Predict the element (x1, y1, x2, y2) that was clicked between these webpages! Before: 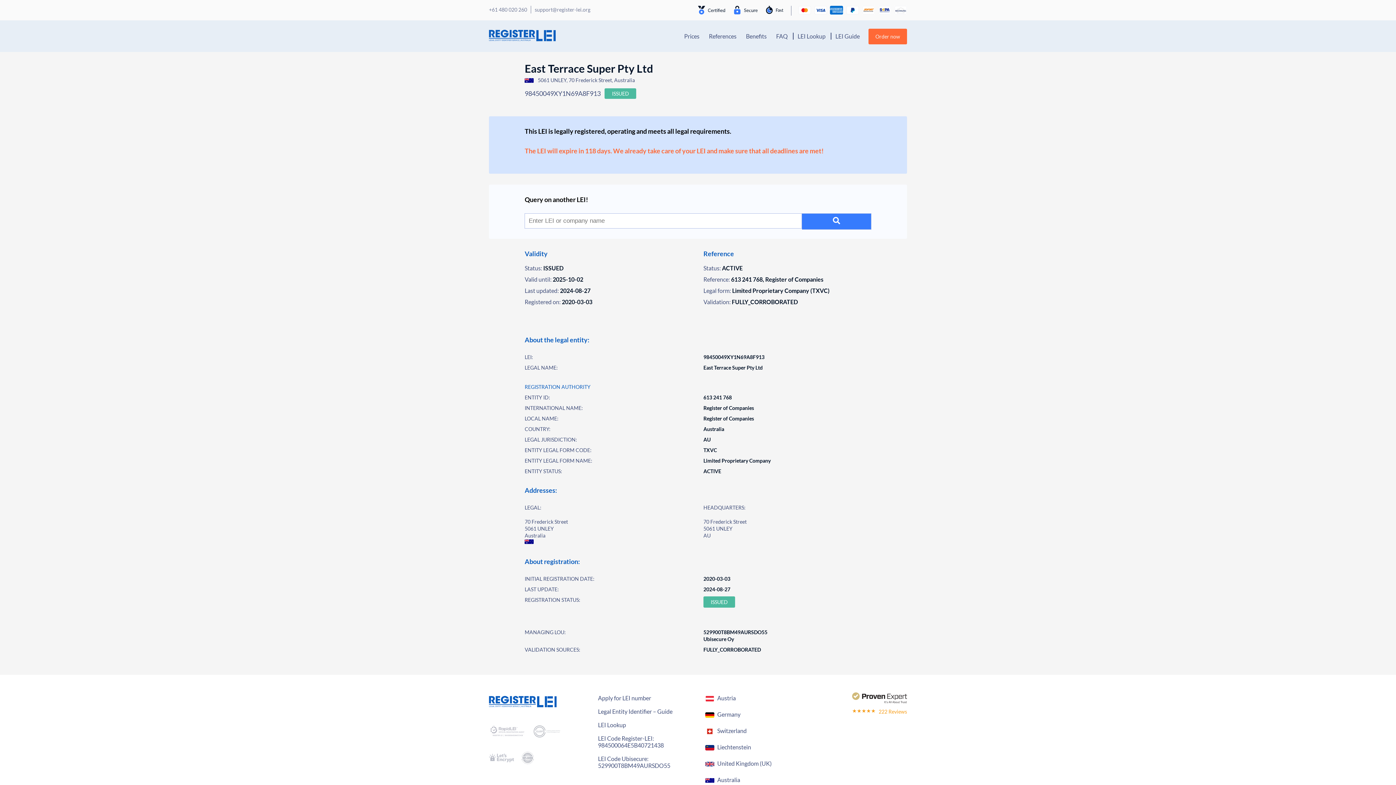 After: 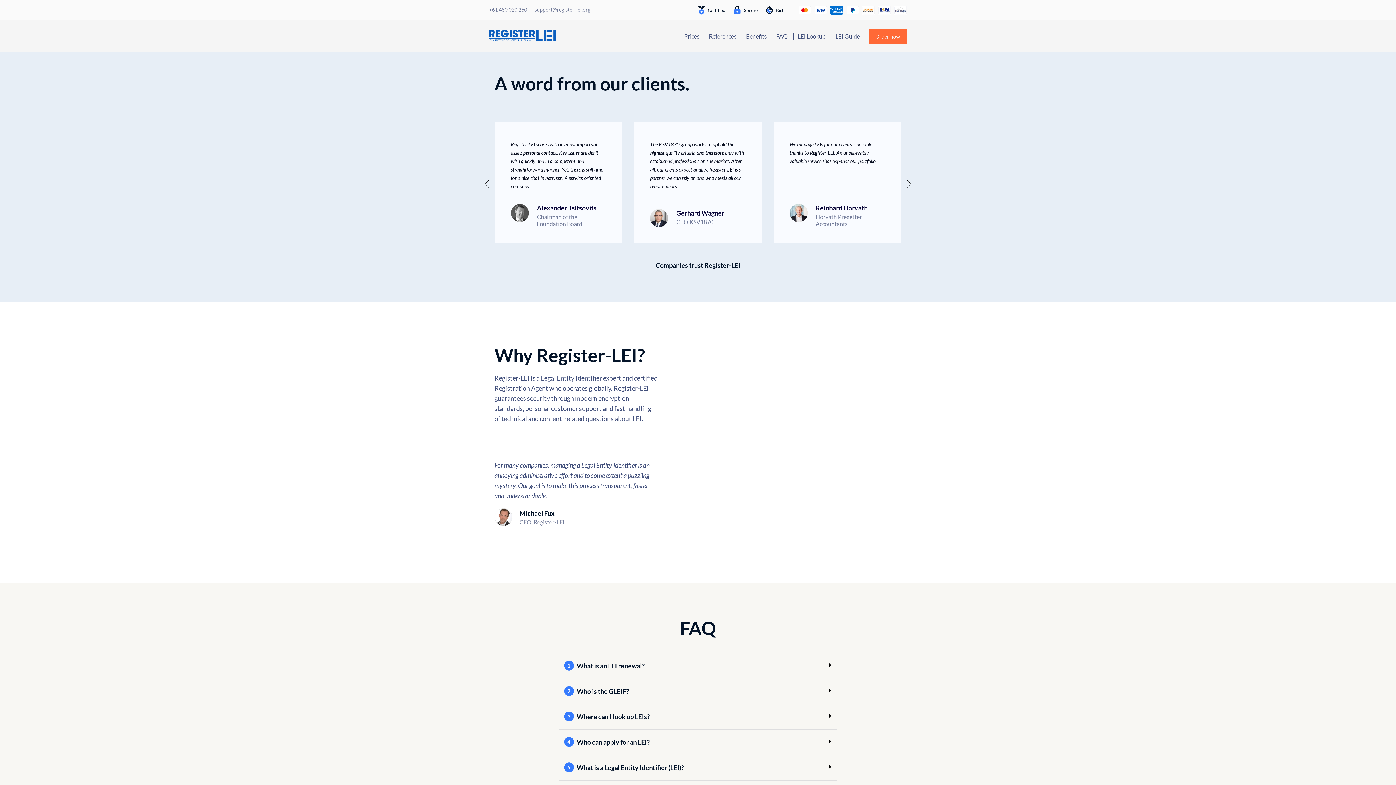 Action: label: References bbox: (709, 32, 736, 39)